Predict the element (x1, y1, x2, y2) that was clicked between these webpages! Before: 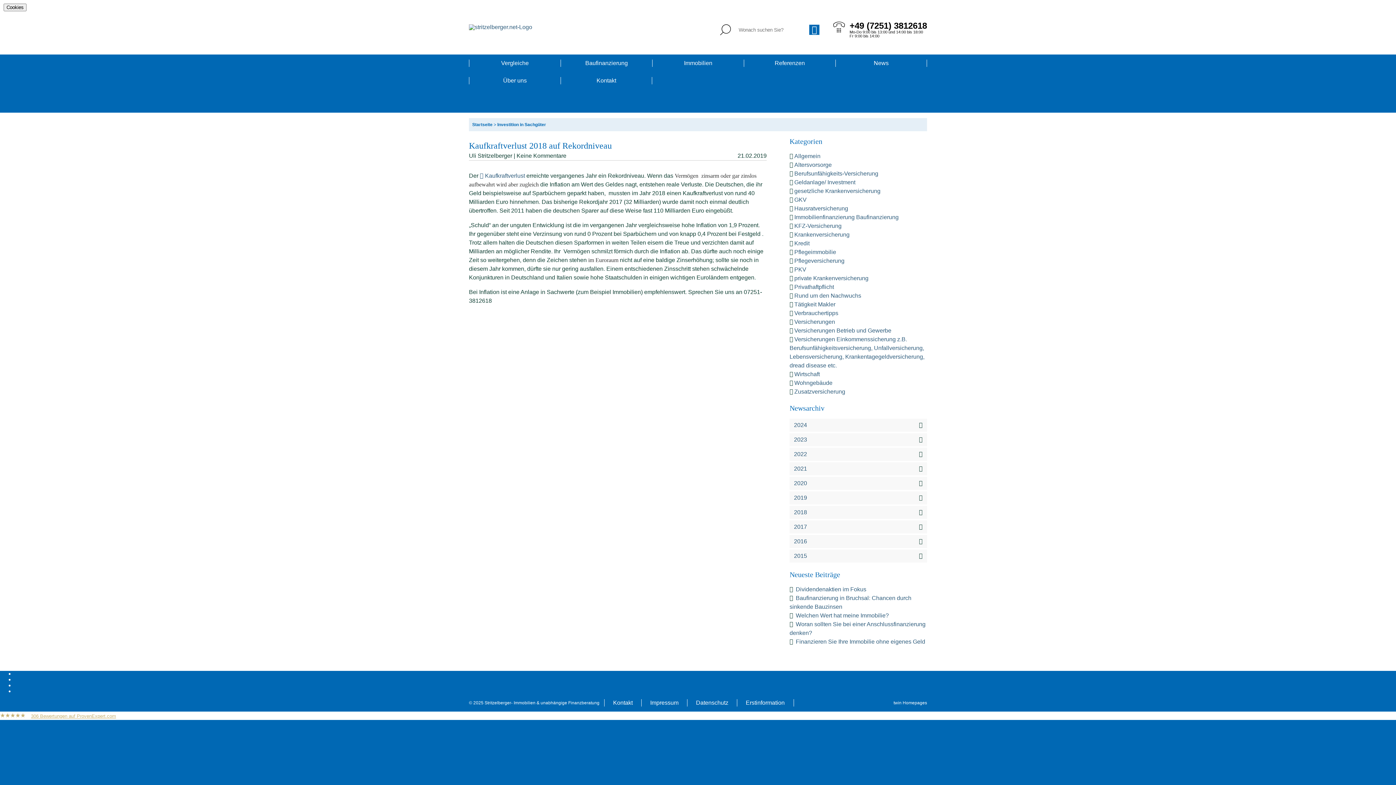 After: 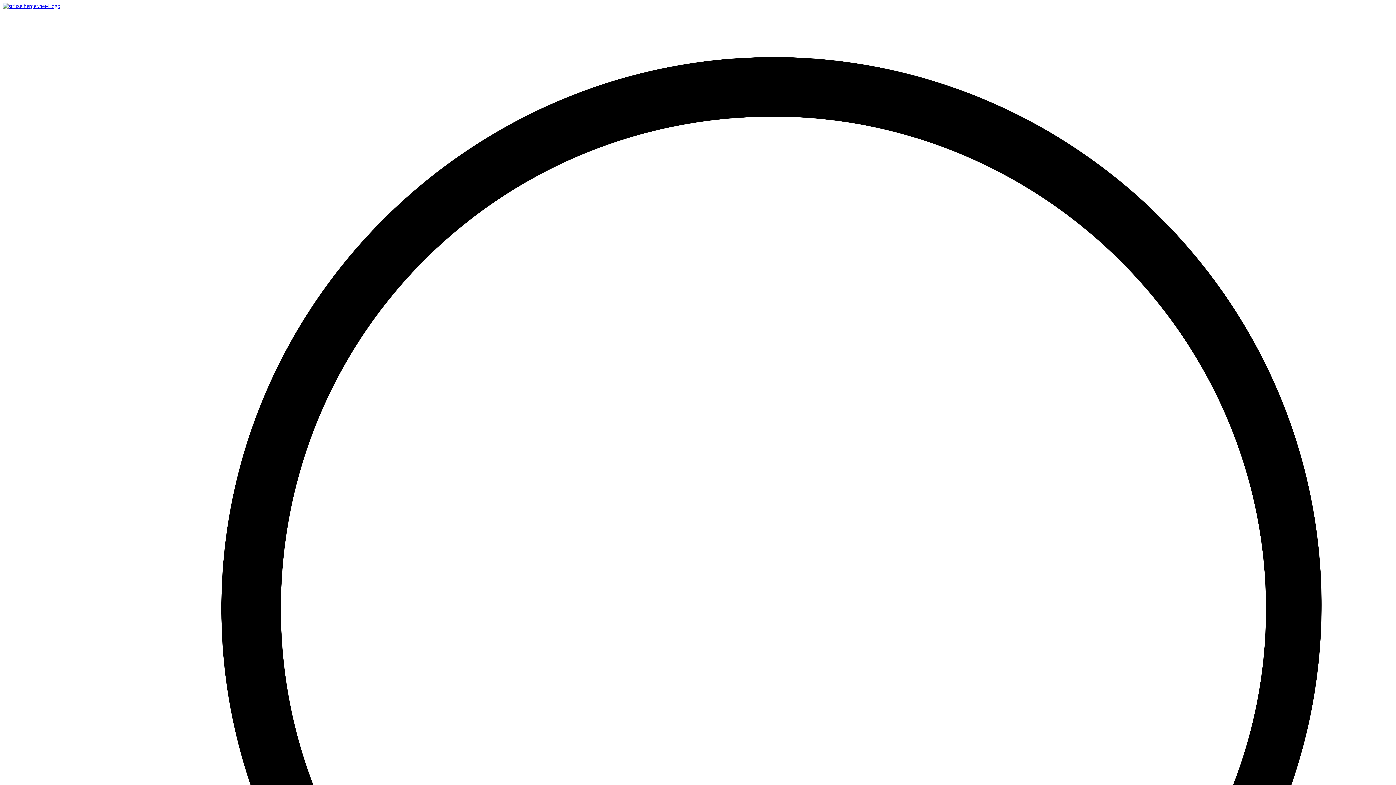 Action: bbox: (794, 240, 809, 246) label: Kredit